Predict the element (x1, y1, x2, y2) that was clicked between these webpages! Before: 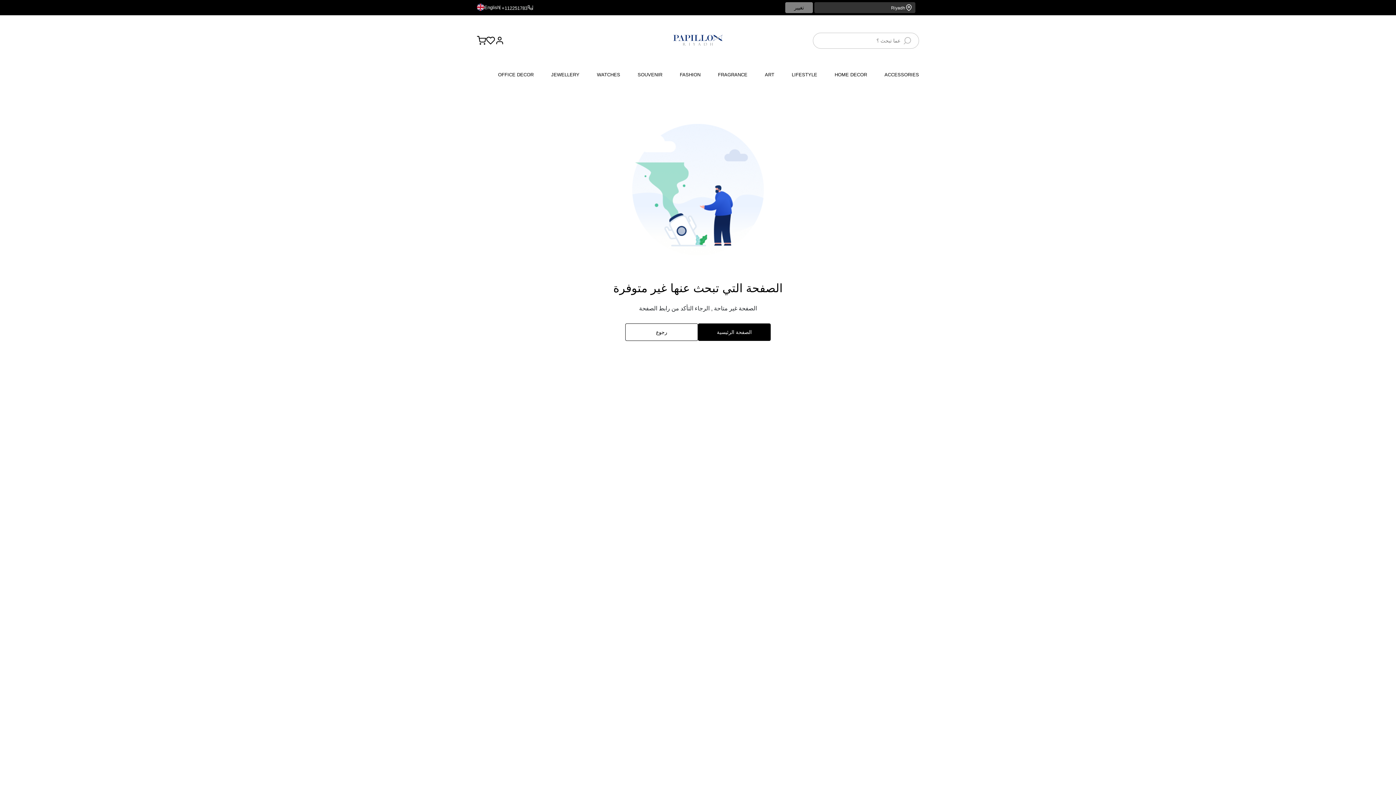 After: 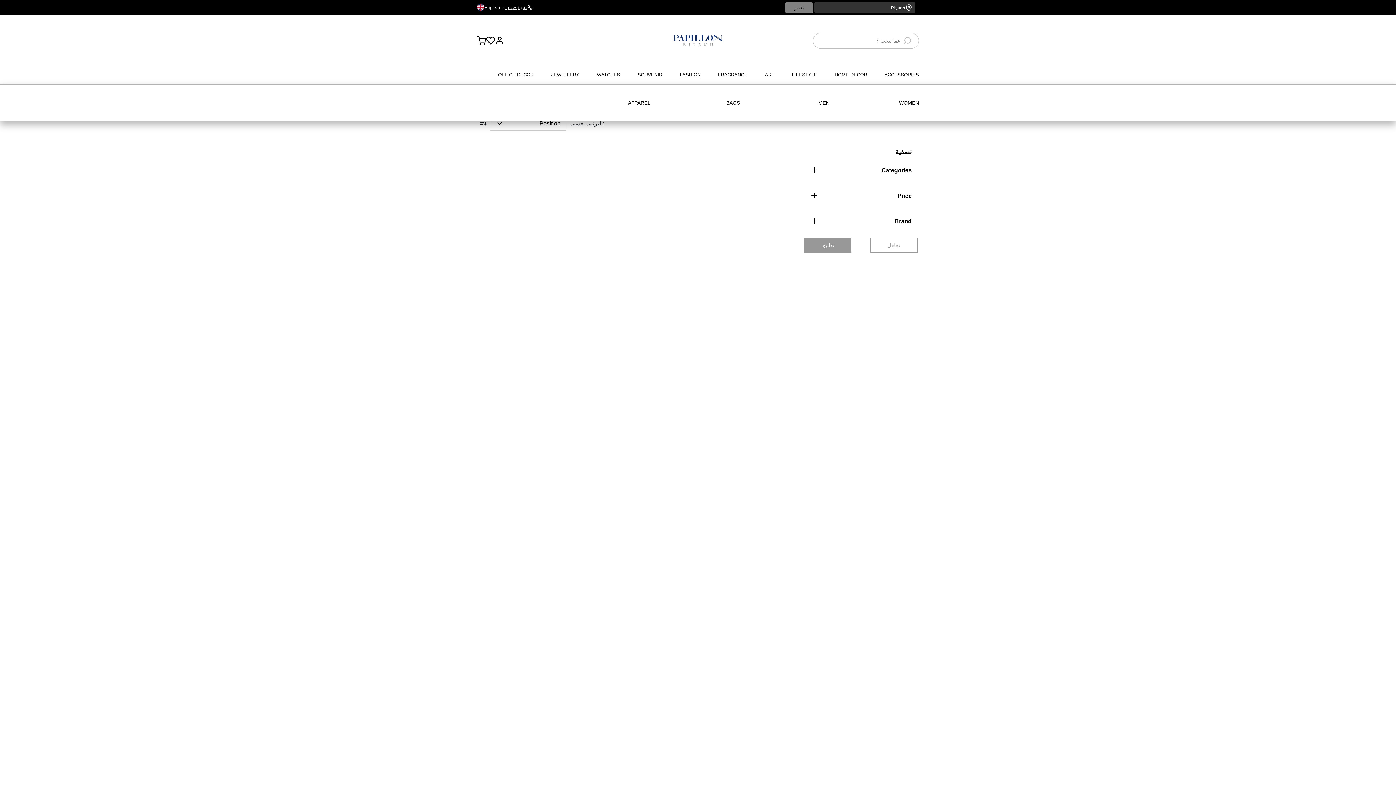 Action: label: FASHION bbox: (680, 71, 700, 78)